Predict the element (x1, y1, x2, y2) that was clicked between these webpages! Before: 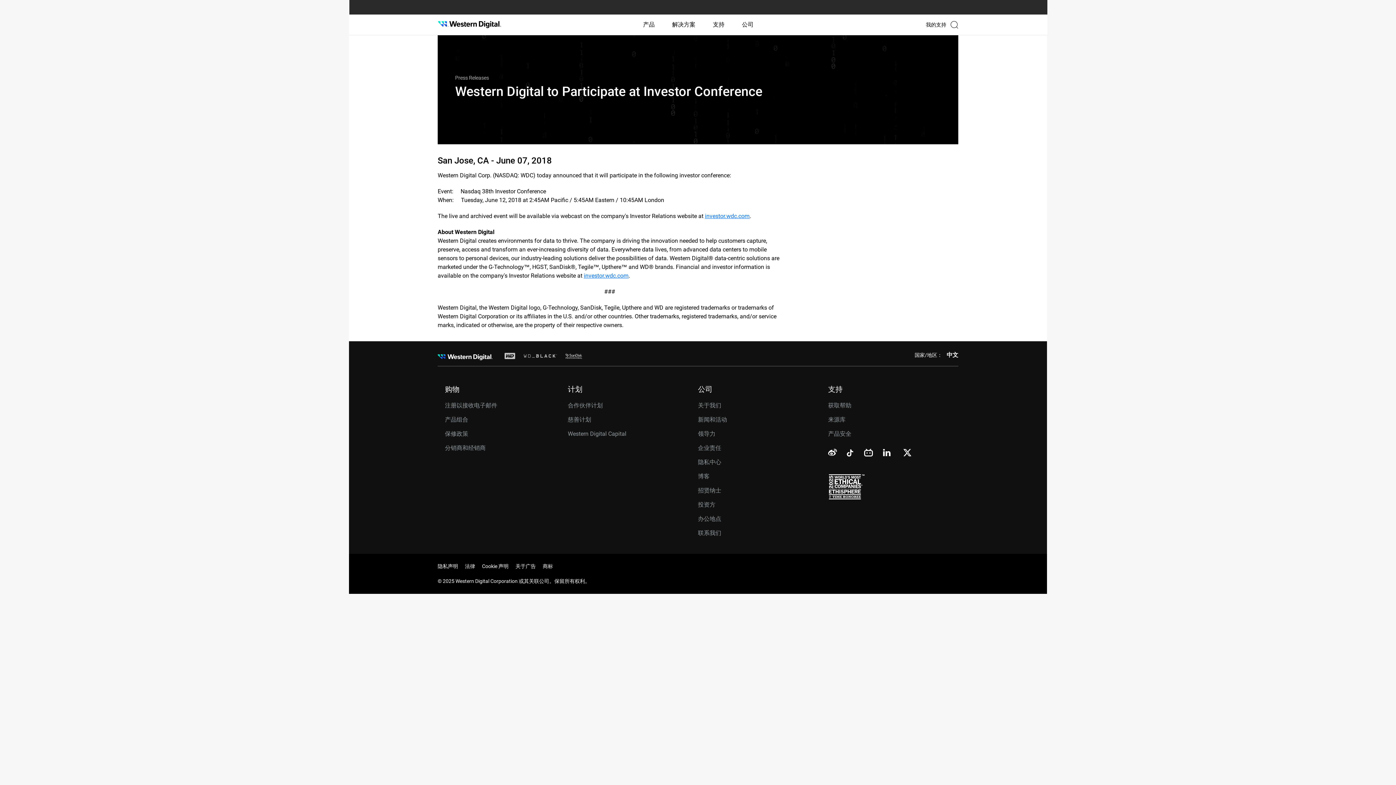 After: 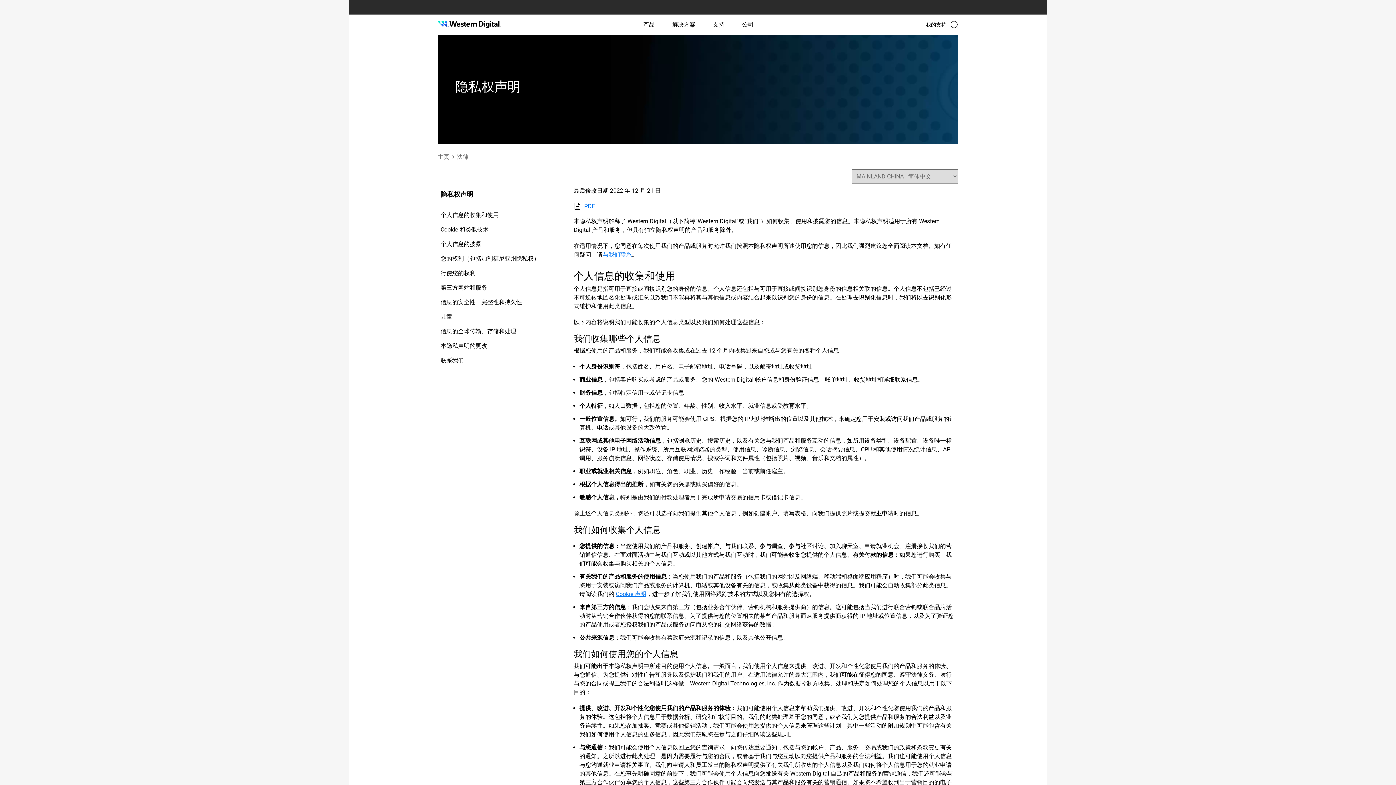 Action: bbox: (437, 563, 458, 569) label: 隐私声明